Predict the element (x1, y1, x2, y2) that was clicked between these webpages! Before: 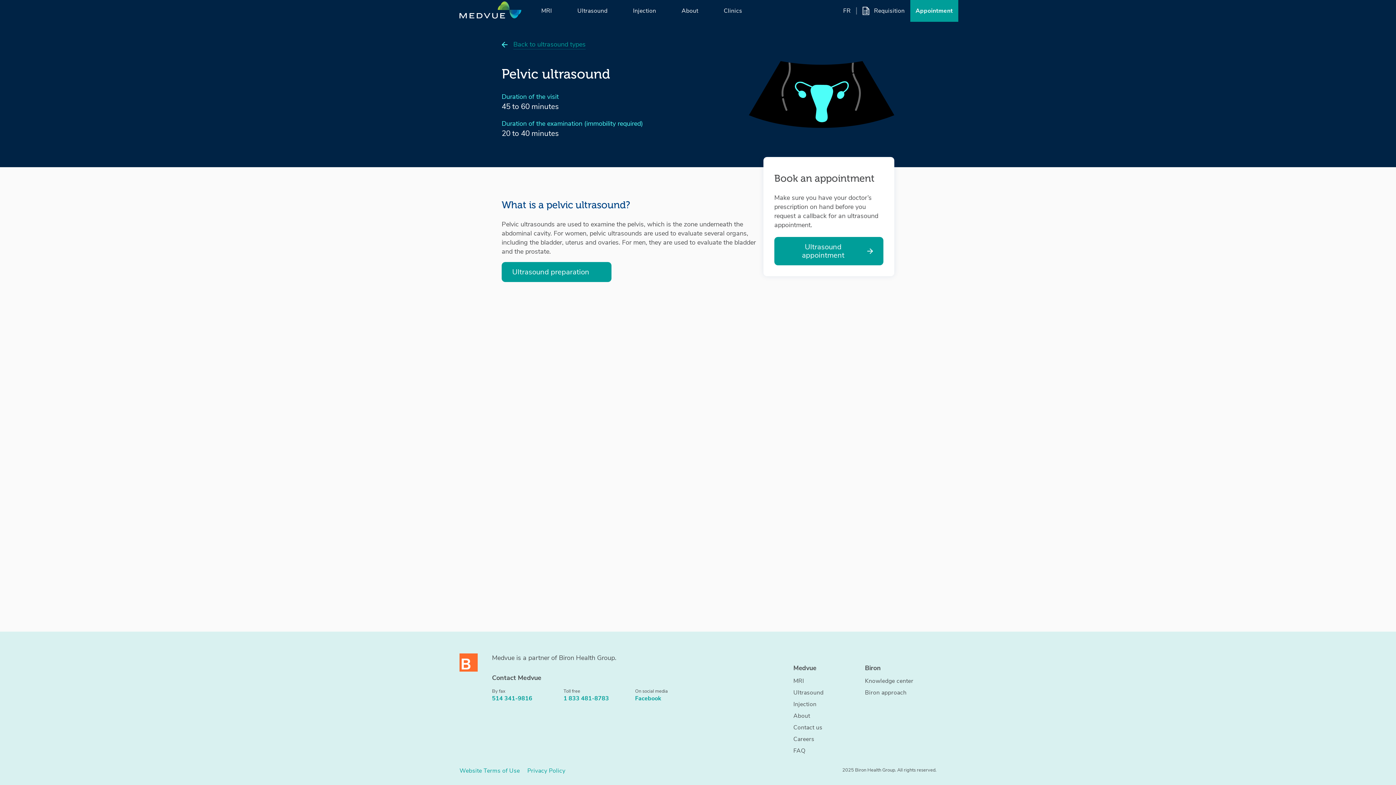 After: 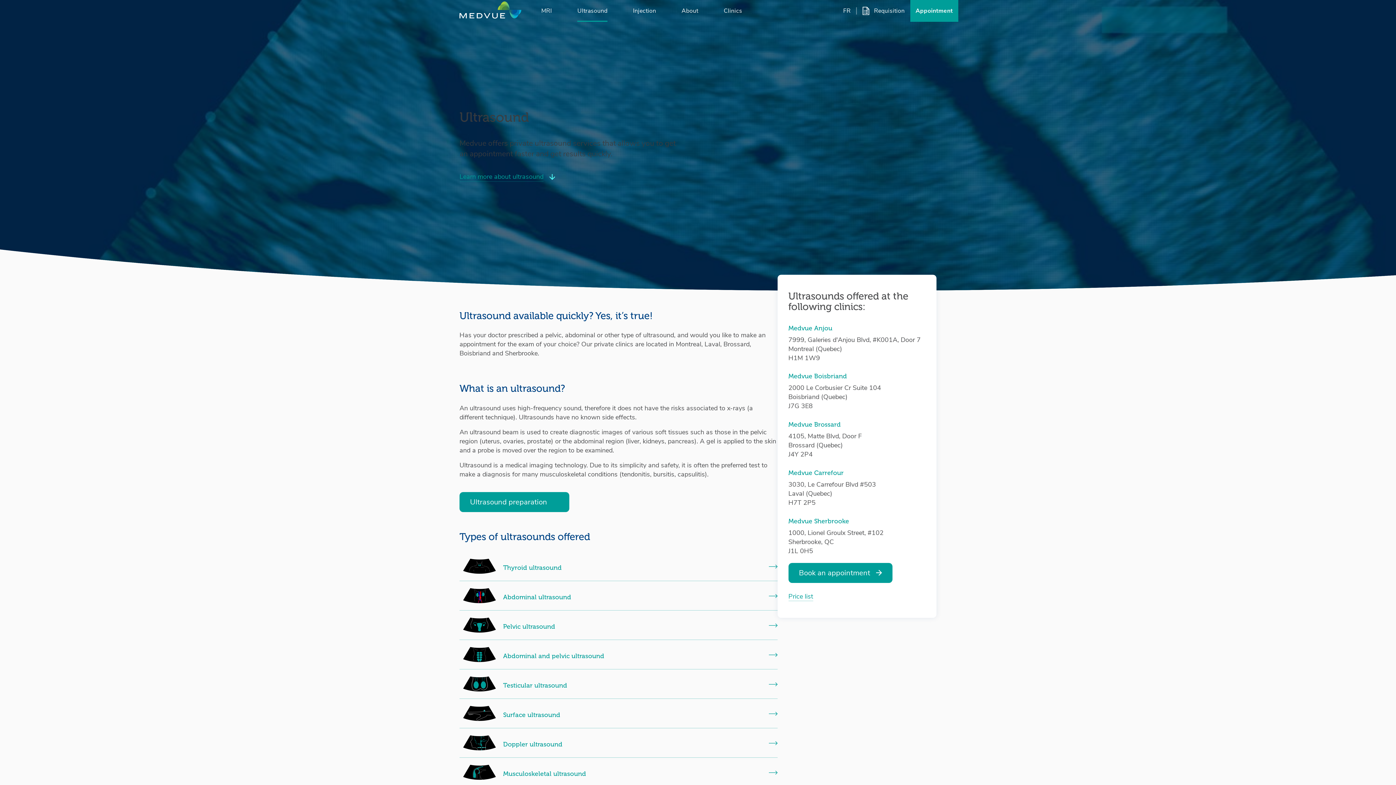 Action: bbox: (793, 687, 841, 698) label: Ultrasound